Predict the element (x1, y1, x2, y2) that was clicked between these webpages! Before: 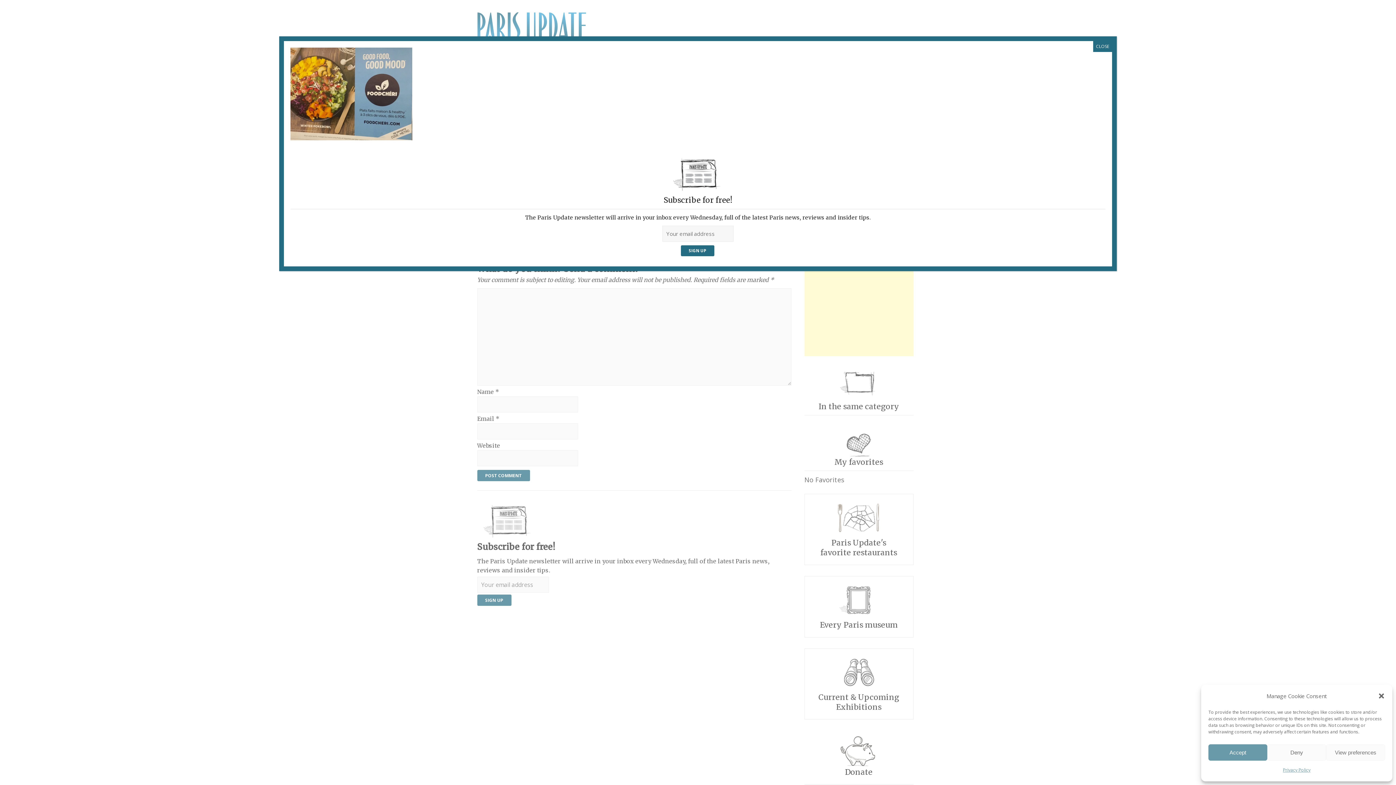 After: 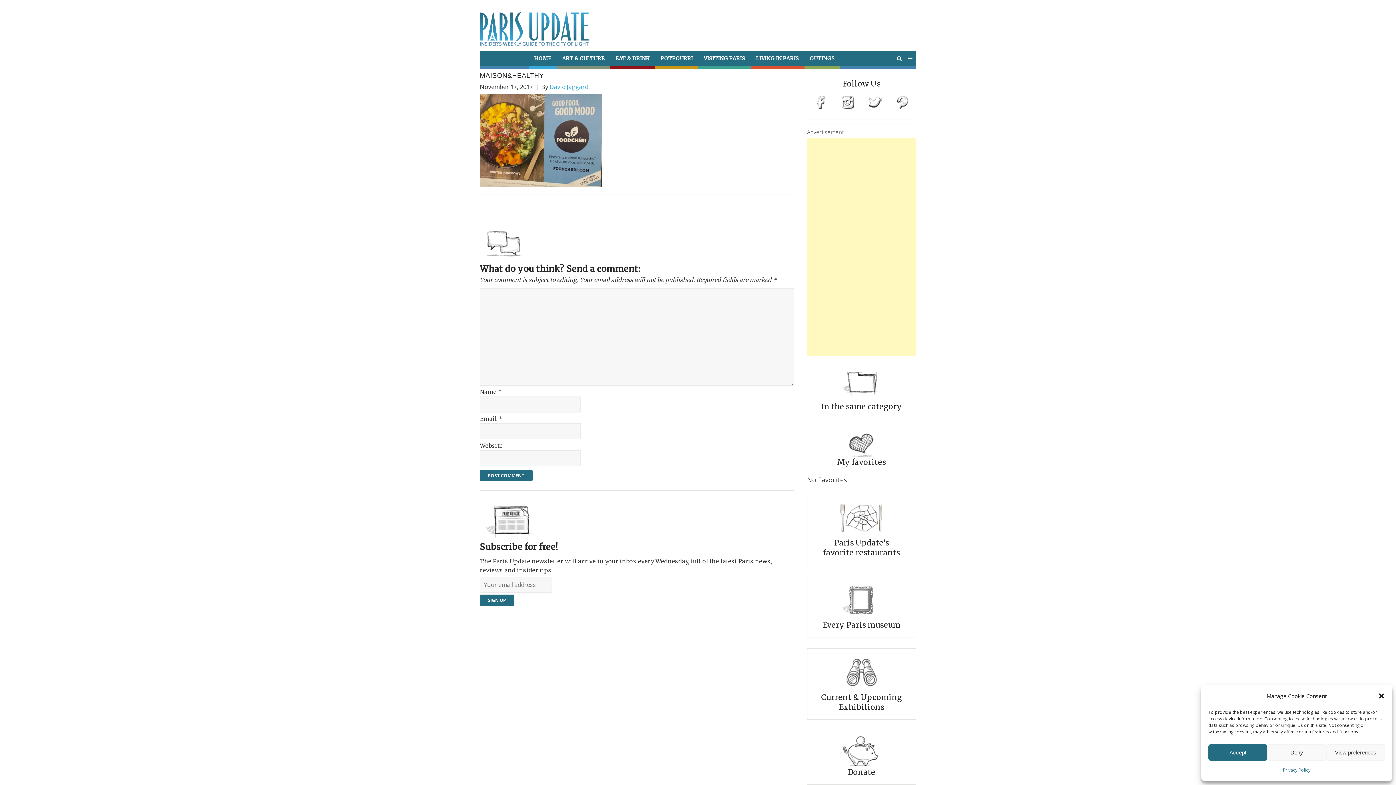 Action: bbox: (1093, 41, 1112, 52) label: Close